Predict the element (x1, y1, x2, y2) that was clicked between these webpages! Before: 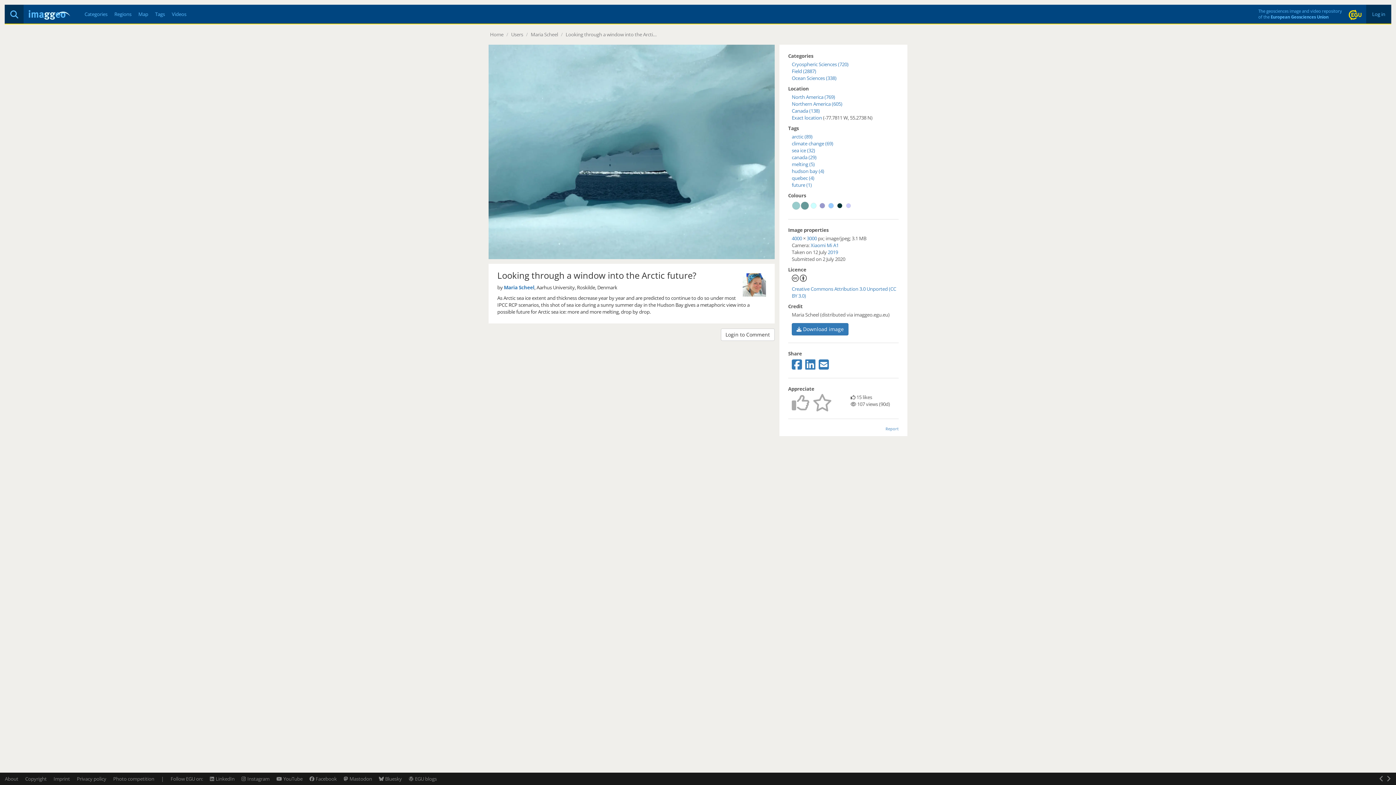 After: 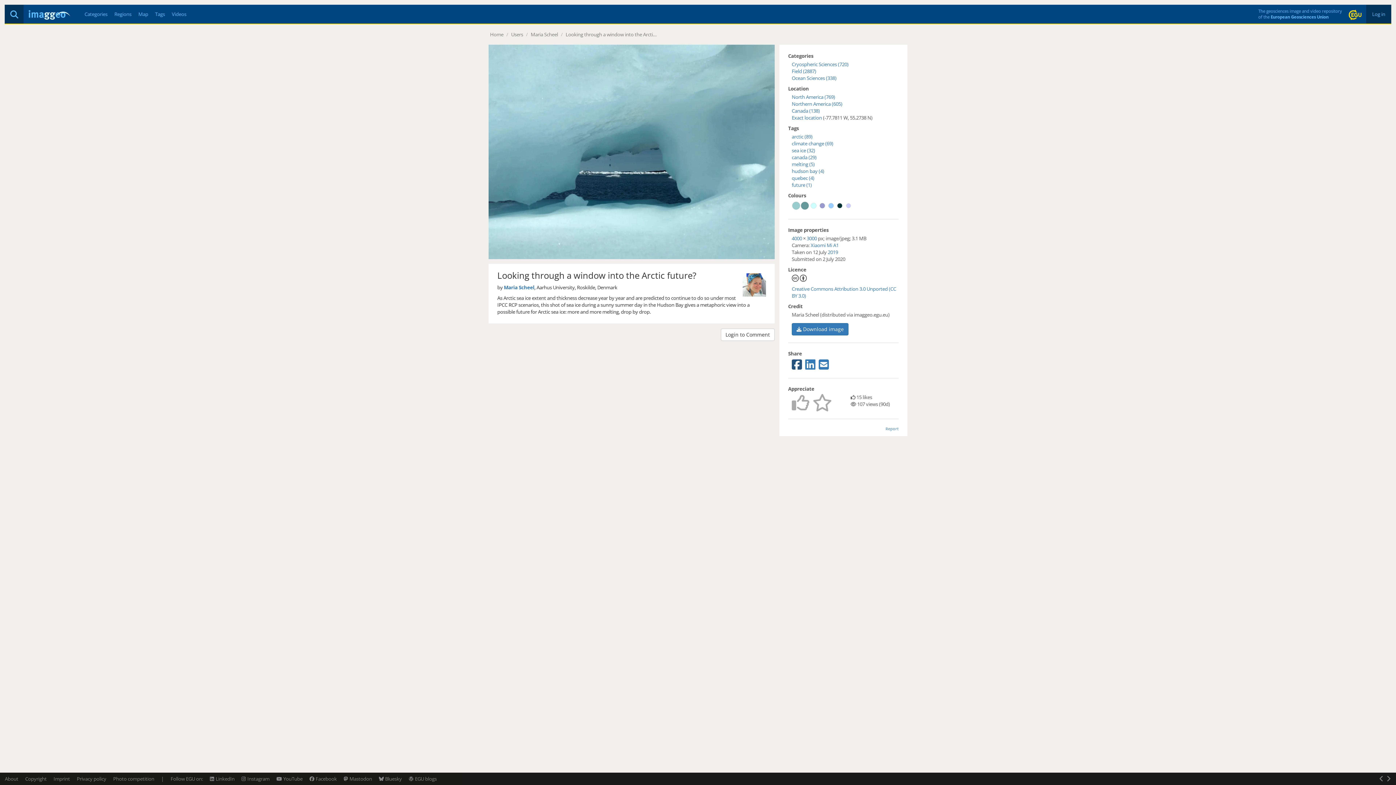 Action: bbox: (792, 364, 802, 370)